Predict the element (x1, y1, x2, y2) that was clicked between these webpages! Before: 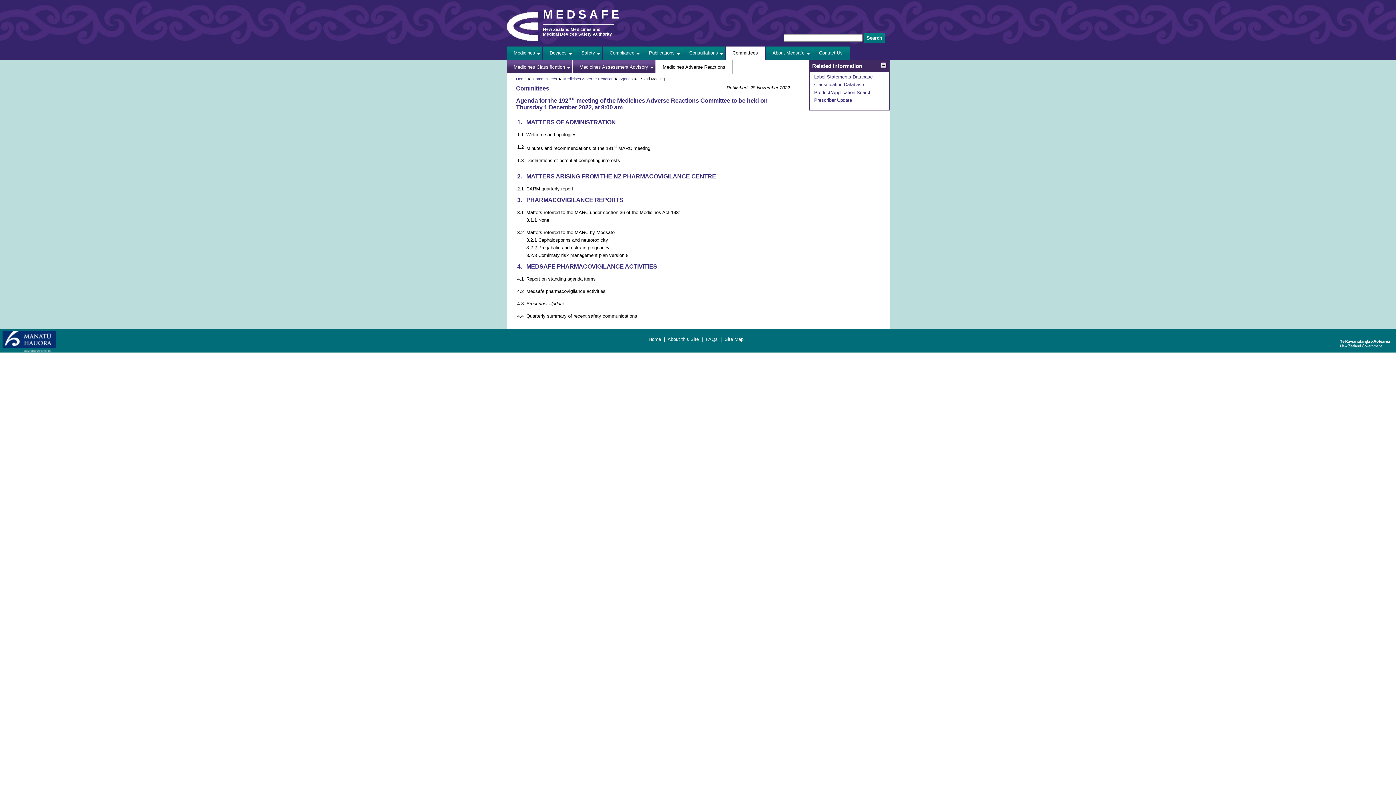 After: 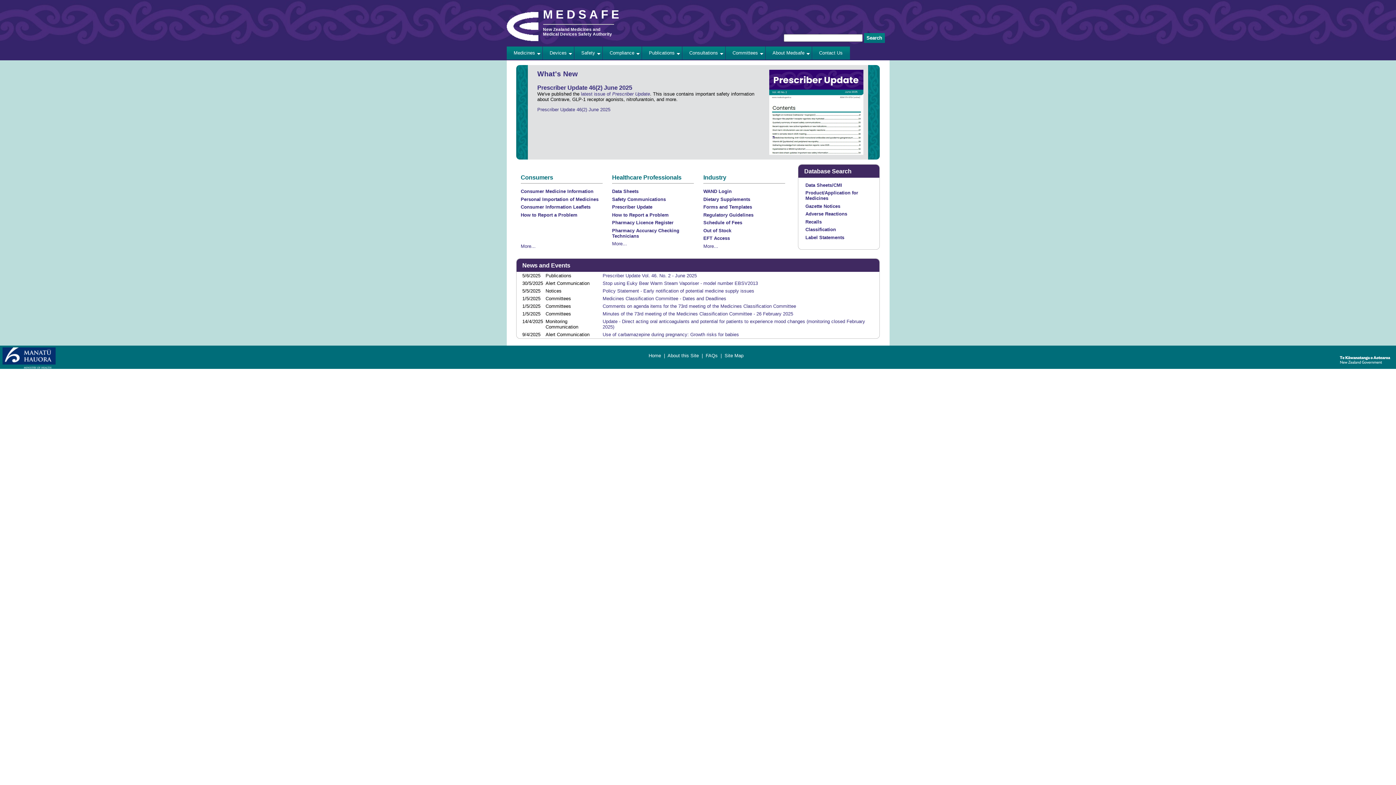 Action: bbox: (648, 336, 661, 342) label: Home